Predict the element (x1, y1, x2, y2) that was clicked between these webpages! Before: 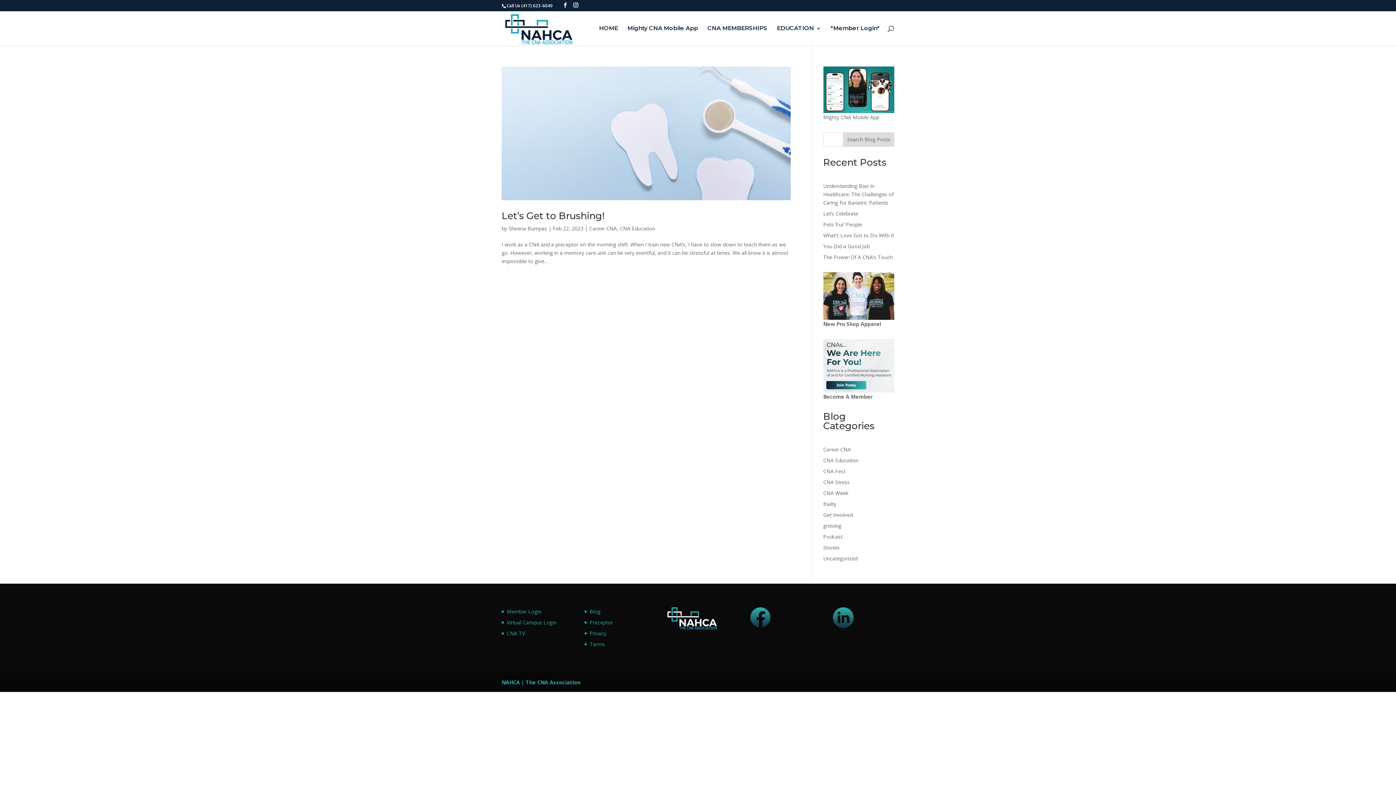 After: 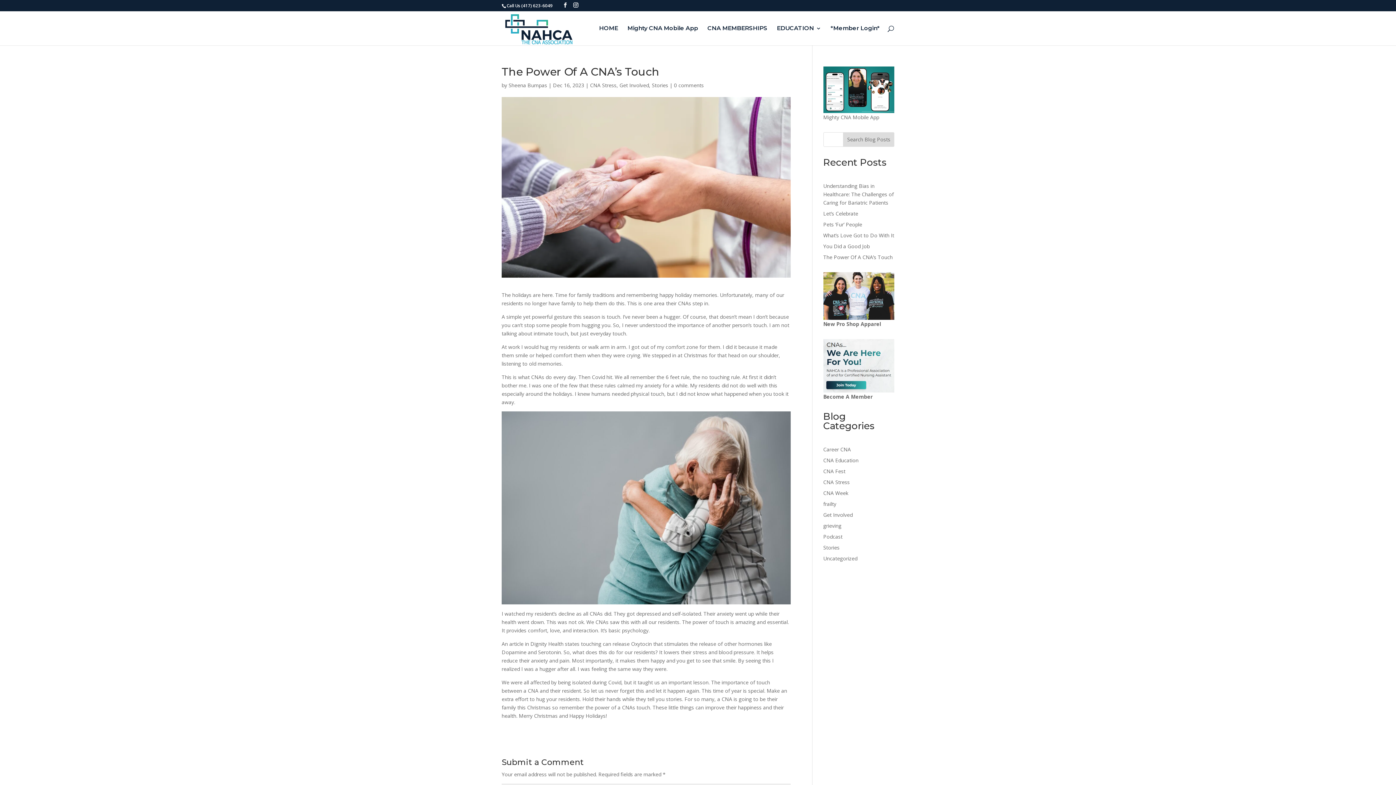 Action: bbox: (823, 253, 892, 260) label: The Power Of A CNA’s Touch